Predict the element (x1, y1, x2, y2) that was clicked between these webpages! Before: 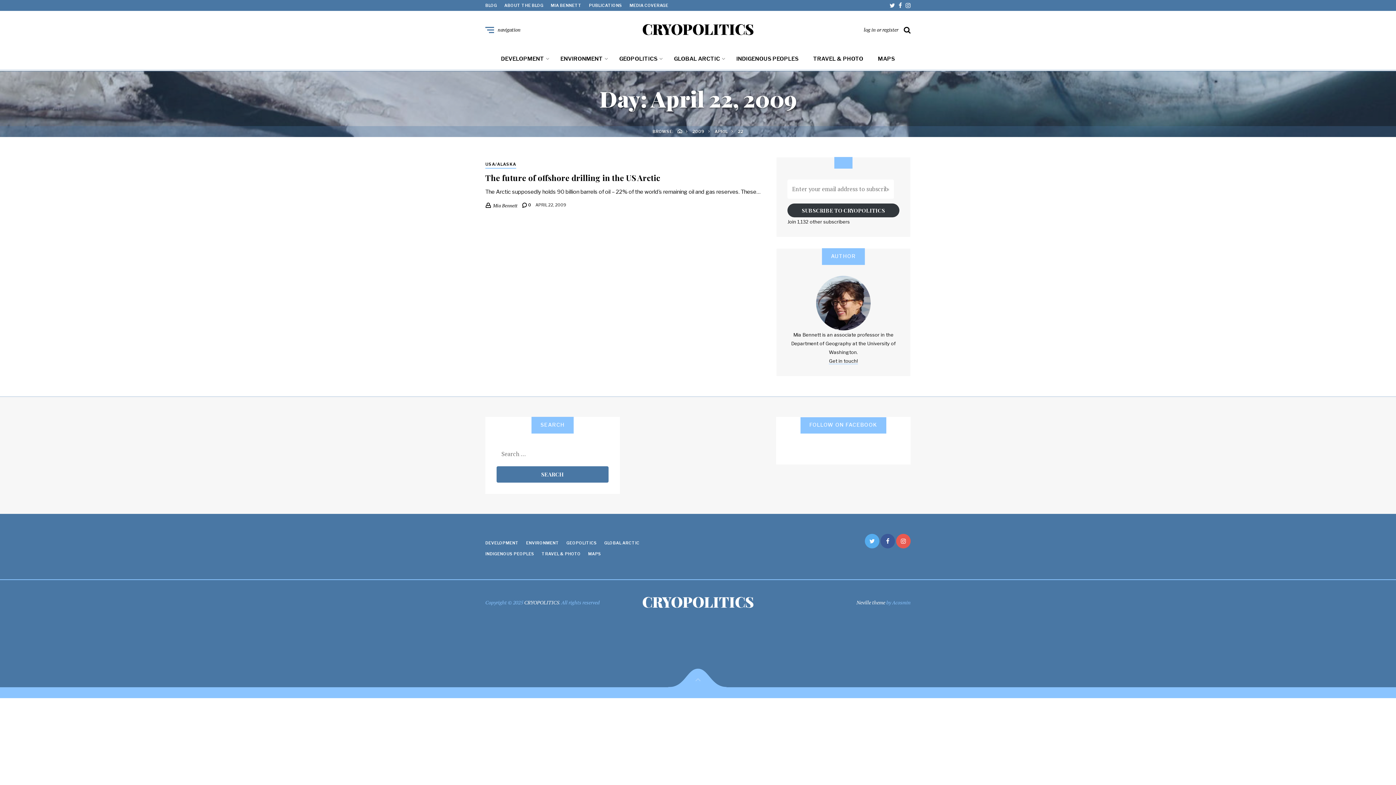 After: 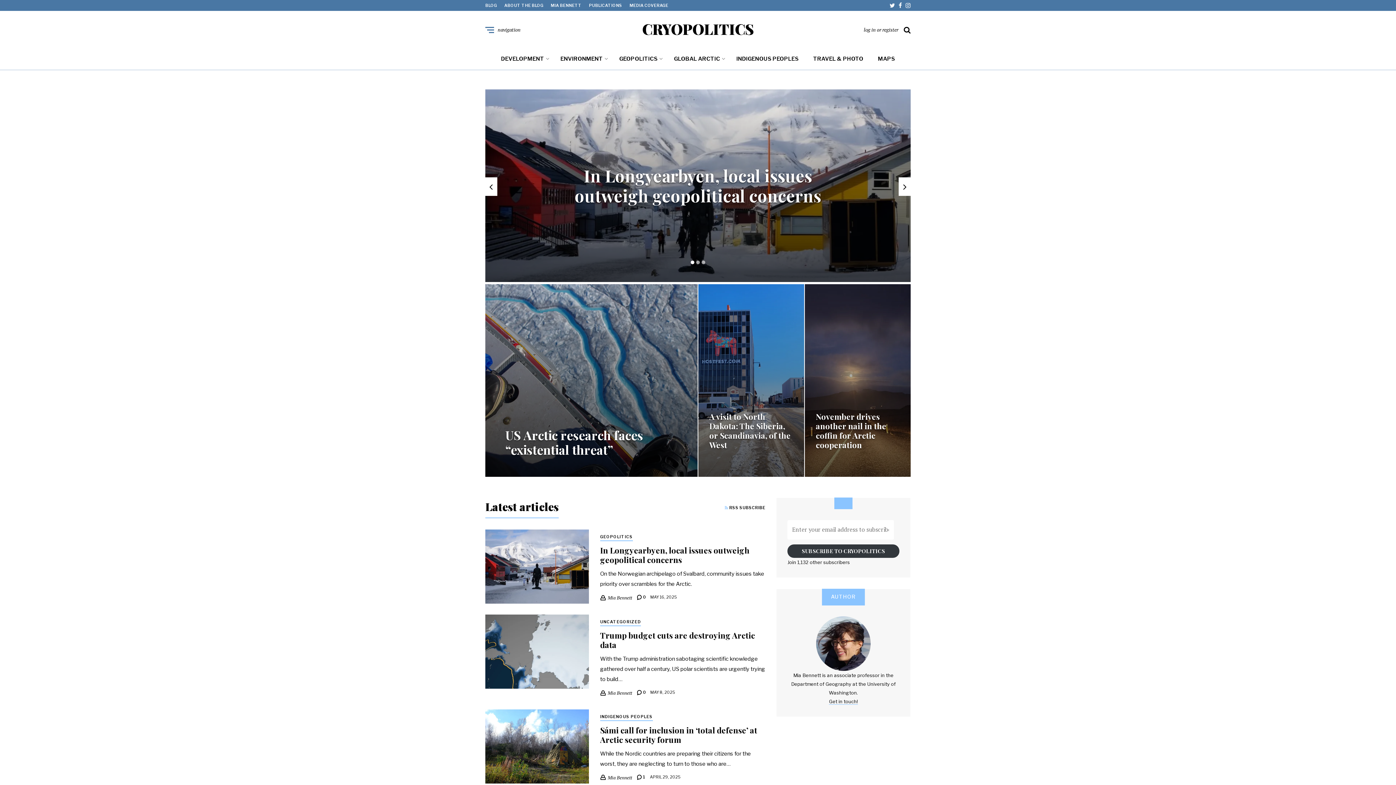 Action: label: CRYOPOLITICS bbox: (524, 599, 559, 606)